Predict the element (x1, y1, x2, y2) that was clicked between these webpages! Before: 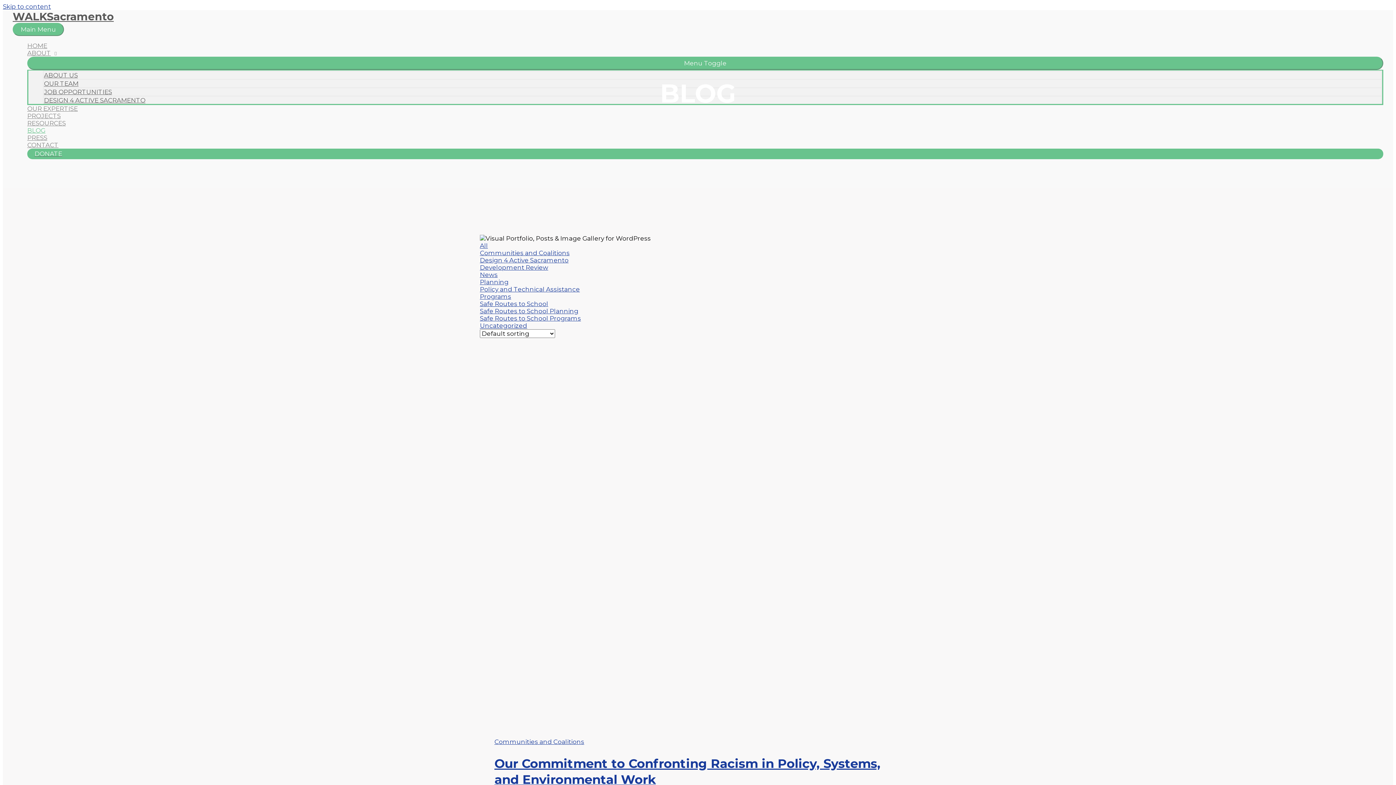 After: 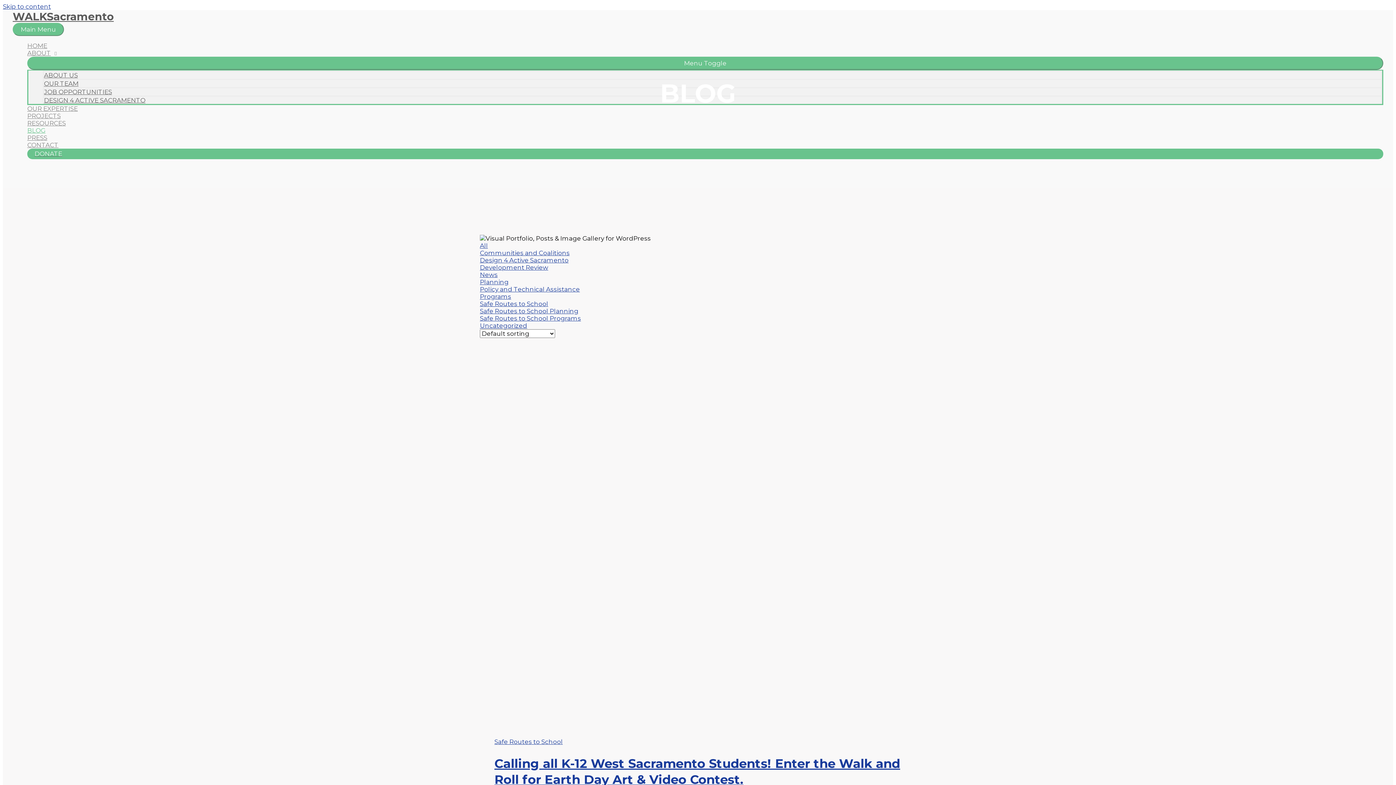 Action: label: Safe Routes to School Programs bbox: (480, 314, 581, 322)